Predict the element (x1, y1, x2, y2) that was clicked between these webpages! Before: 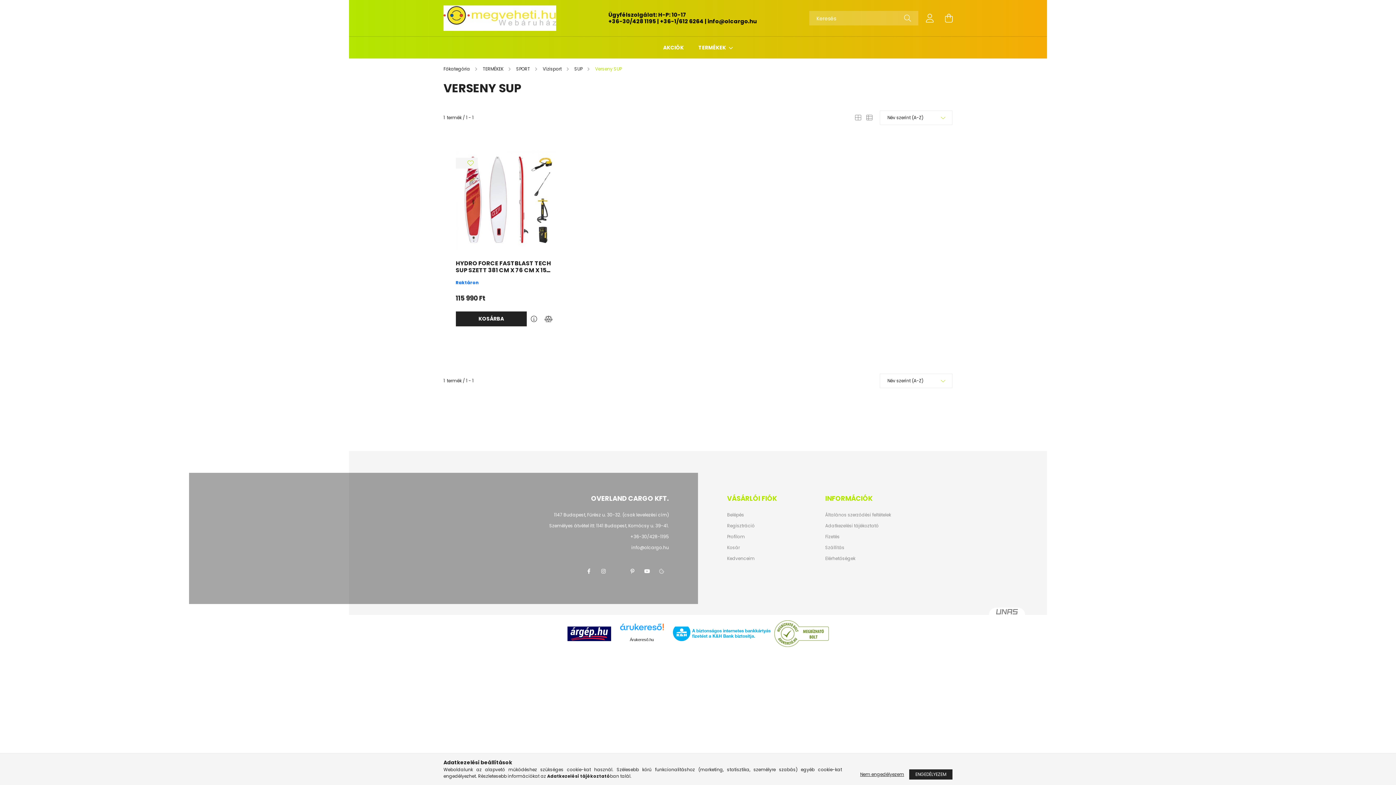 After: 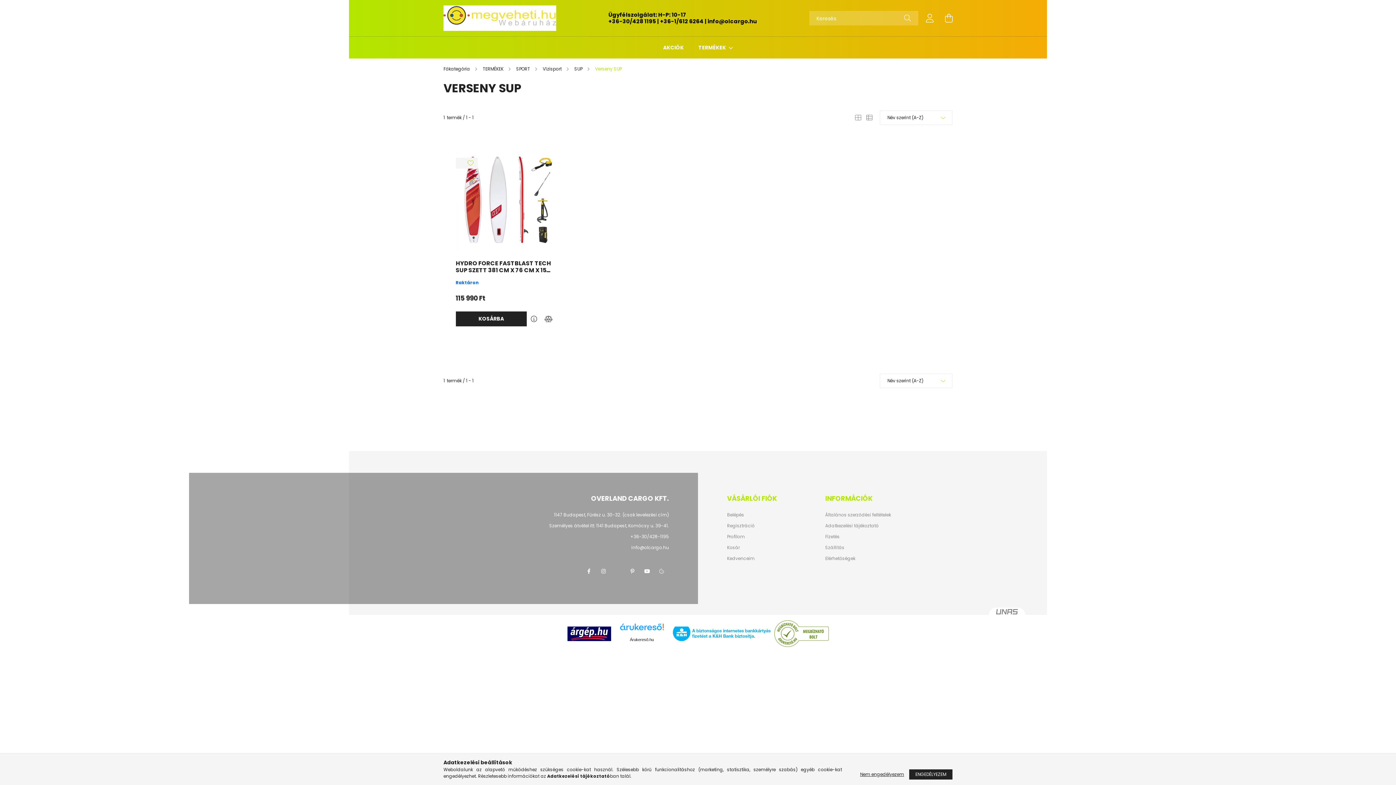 Action: label: twitter bbox: (610, 564, 625, 578)